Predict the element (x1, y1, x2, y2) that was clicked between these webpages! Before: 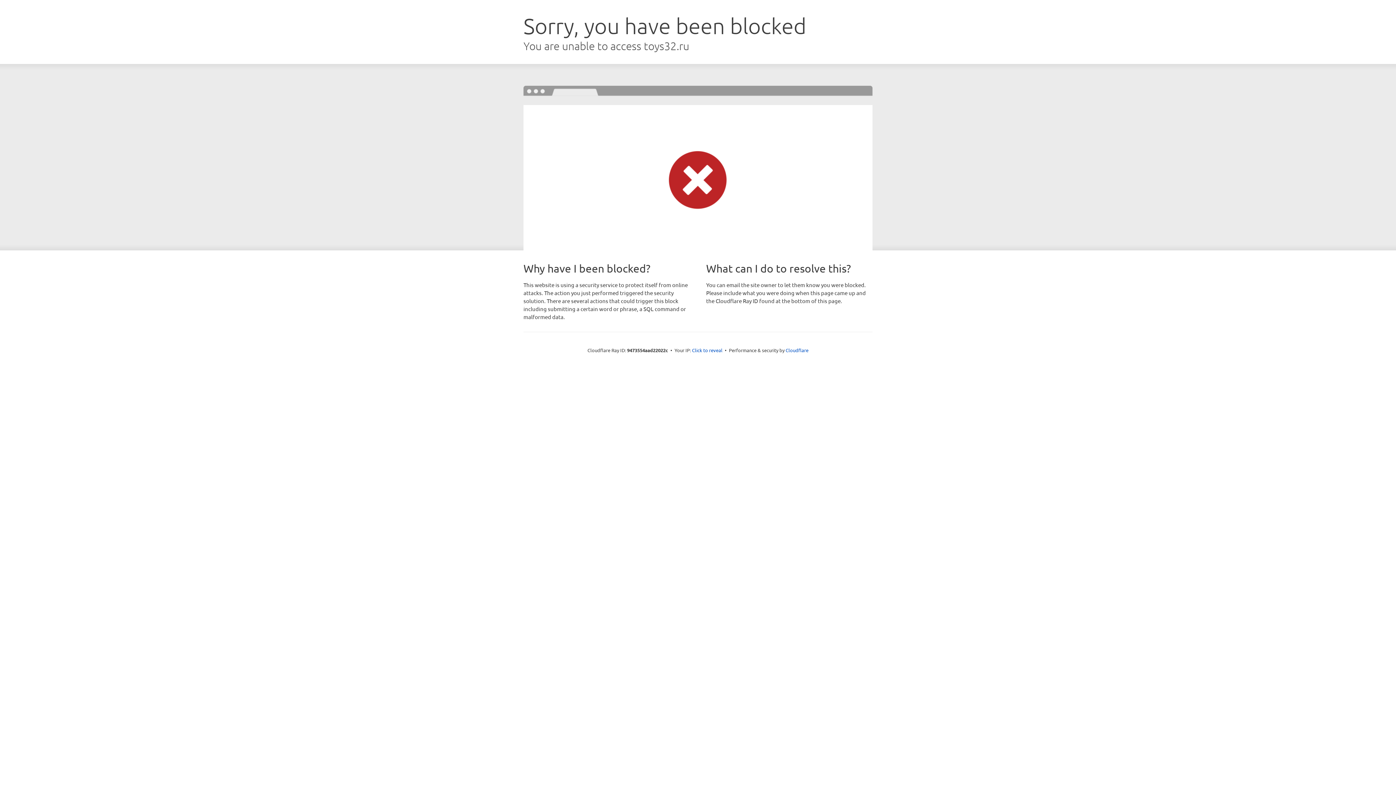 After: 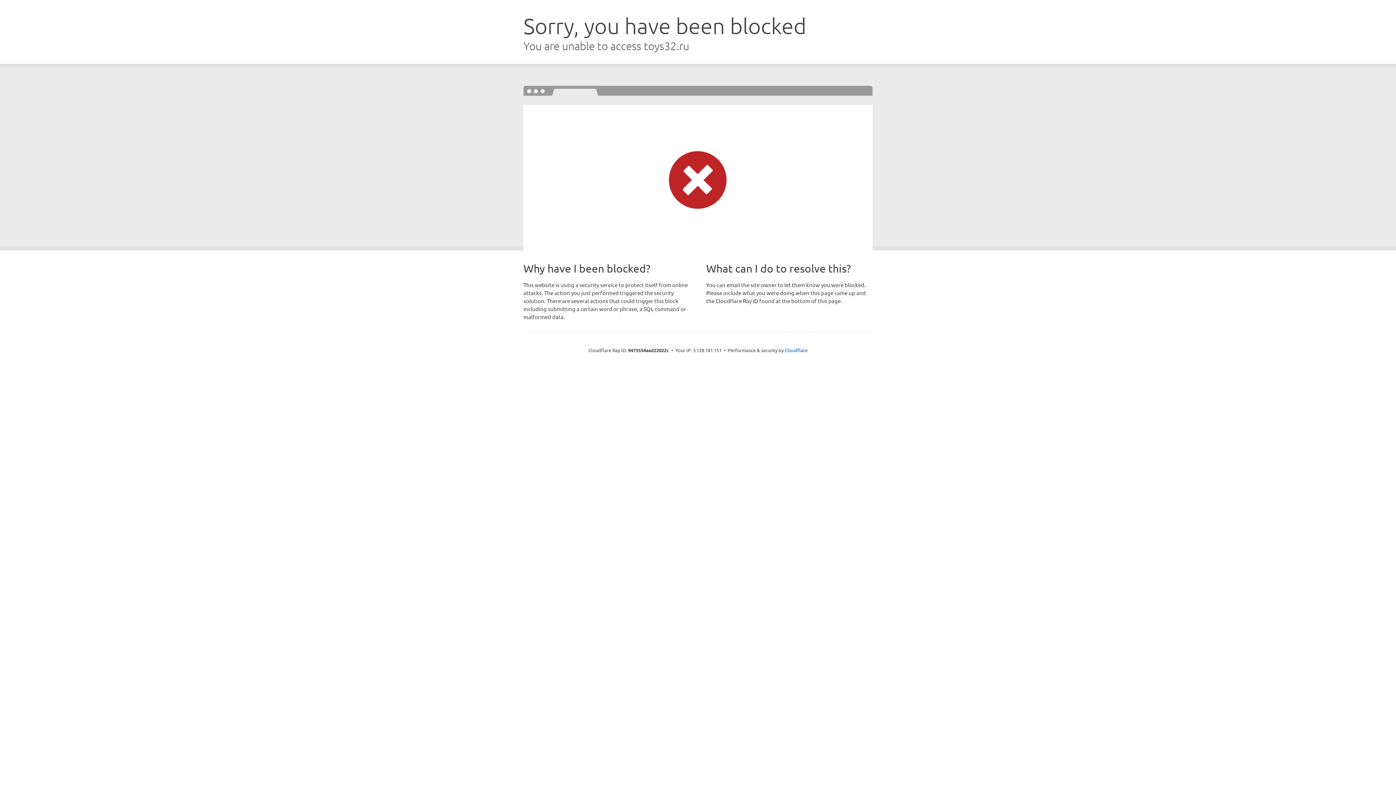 Action: label: Click to reveal bbox: (692, 346, 722, 353)